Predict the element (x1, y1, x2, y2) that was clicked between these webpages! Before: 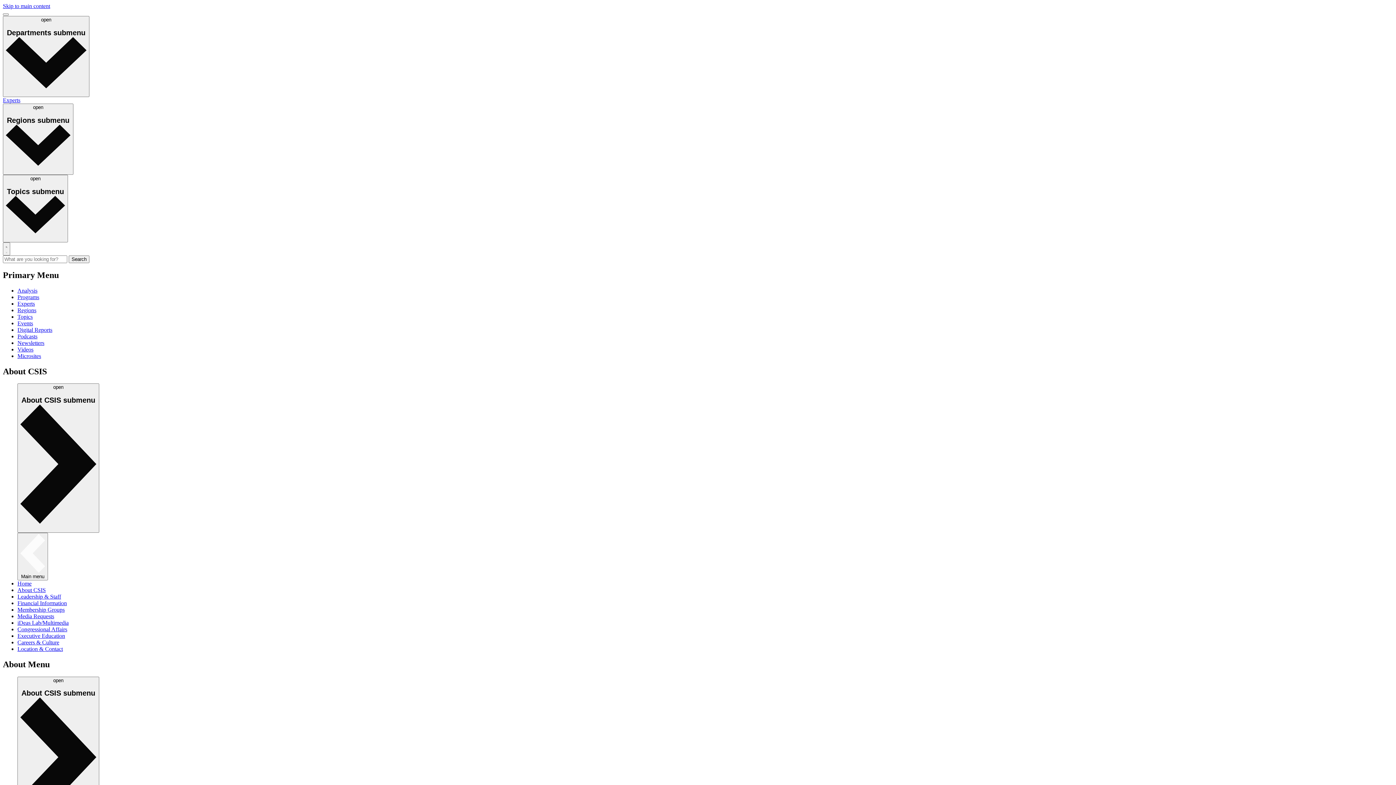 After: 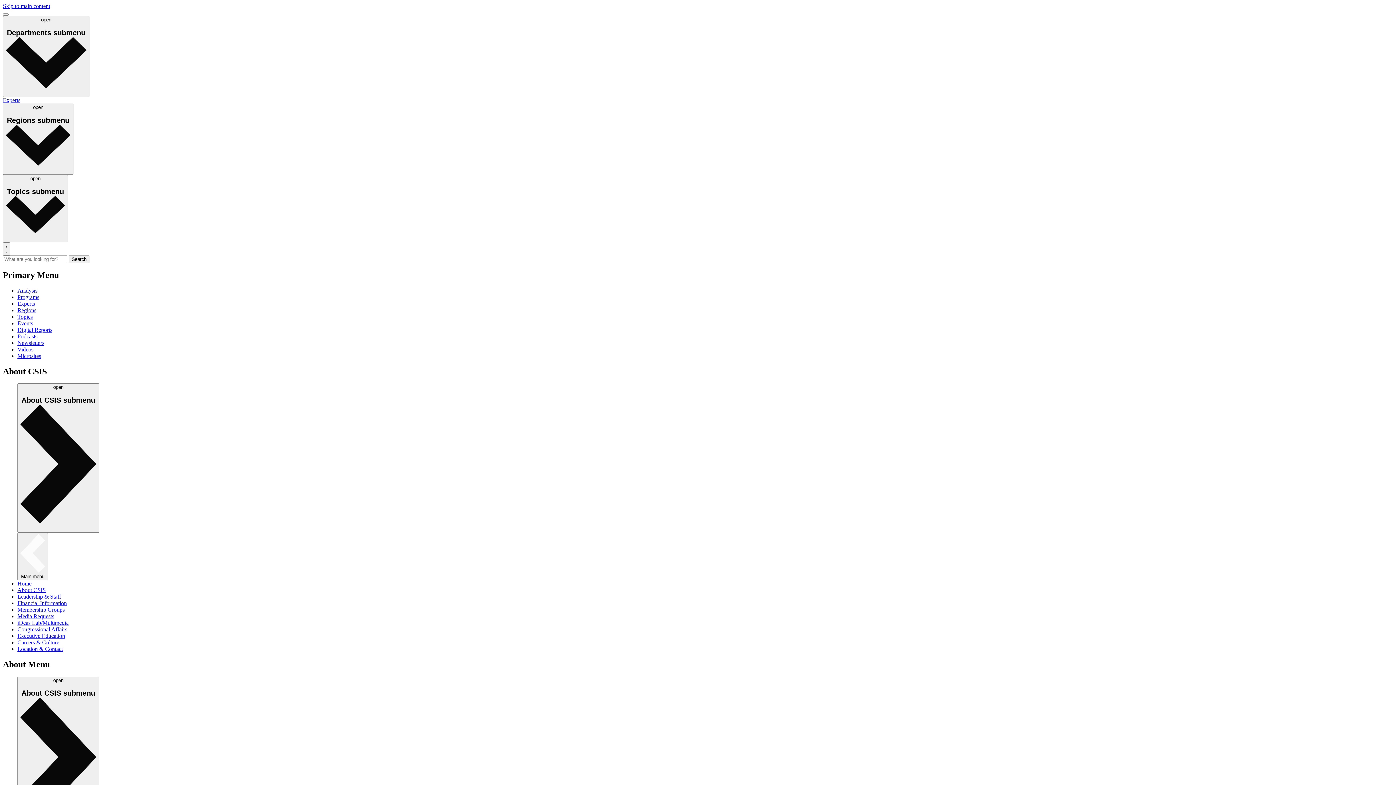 Action: label: Topics bbox: (17, 313, 32, 319)